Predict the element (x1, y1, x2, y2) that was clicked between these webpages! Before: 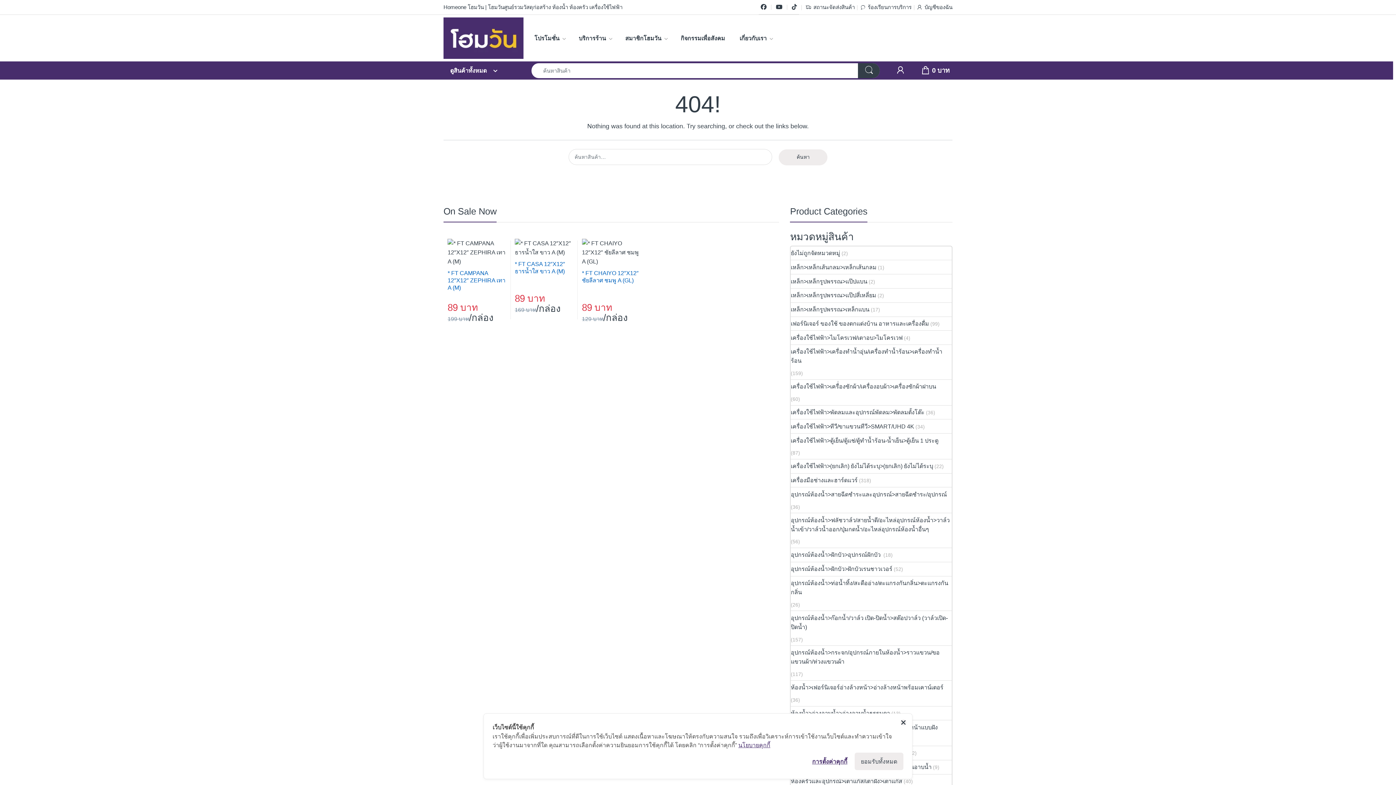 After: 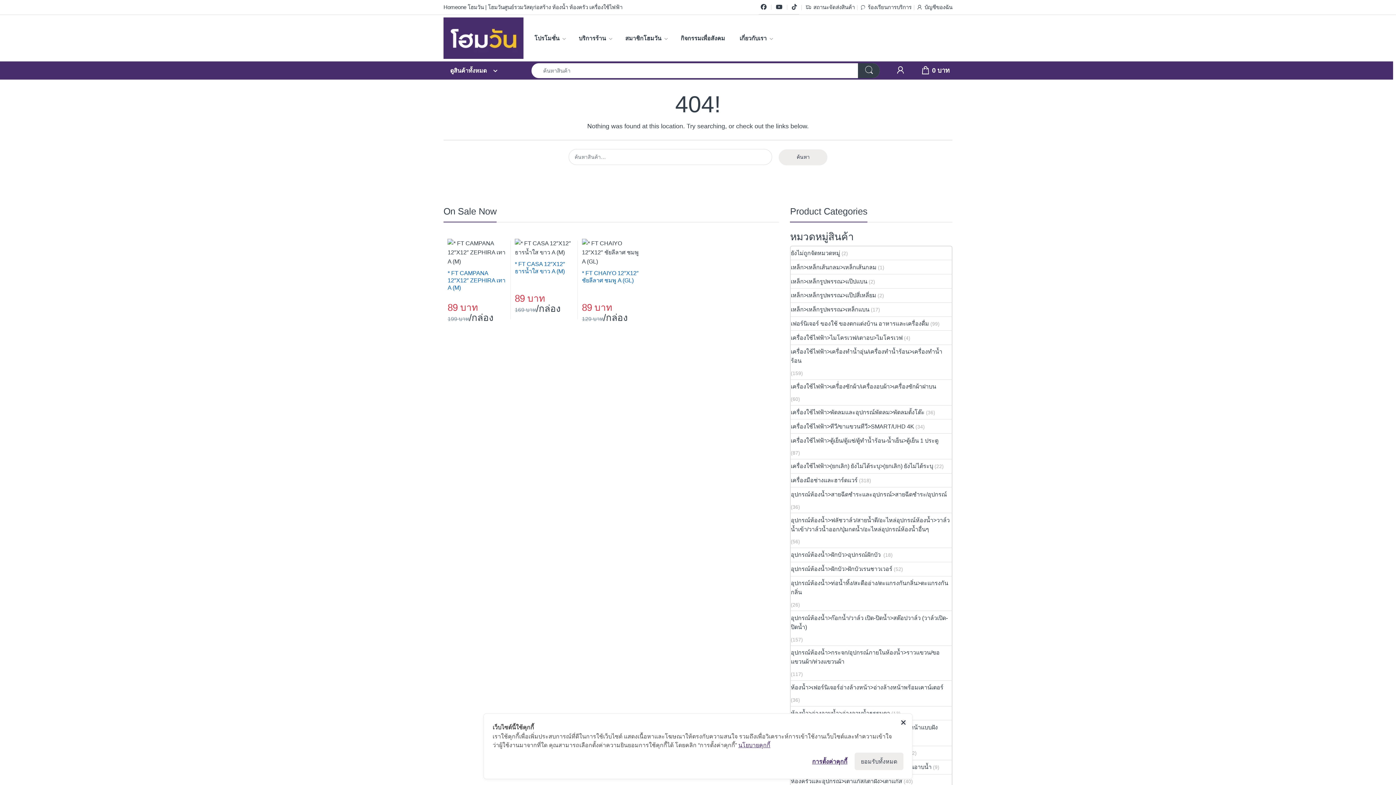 Action: label:  0 bbox: (921, 62, 949, 78)